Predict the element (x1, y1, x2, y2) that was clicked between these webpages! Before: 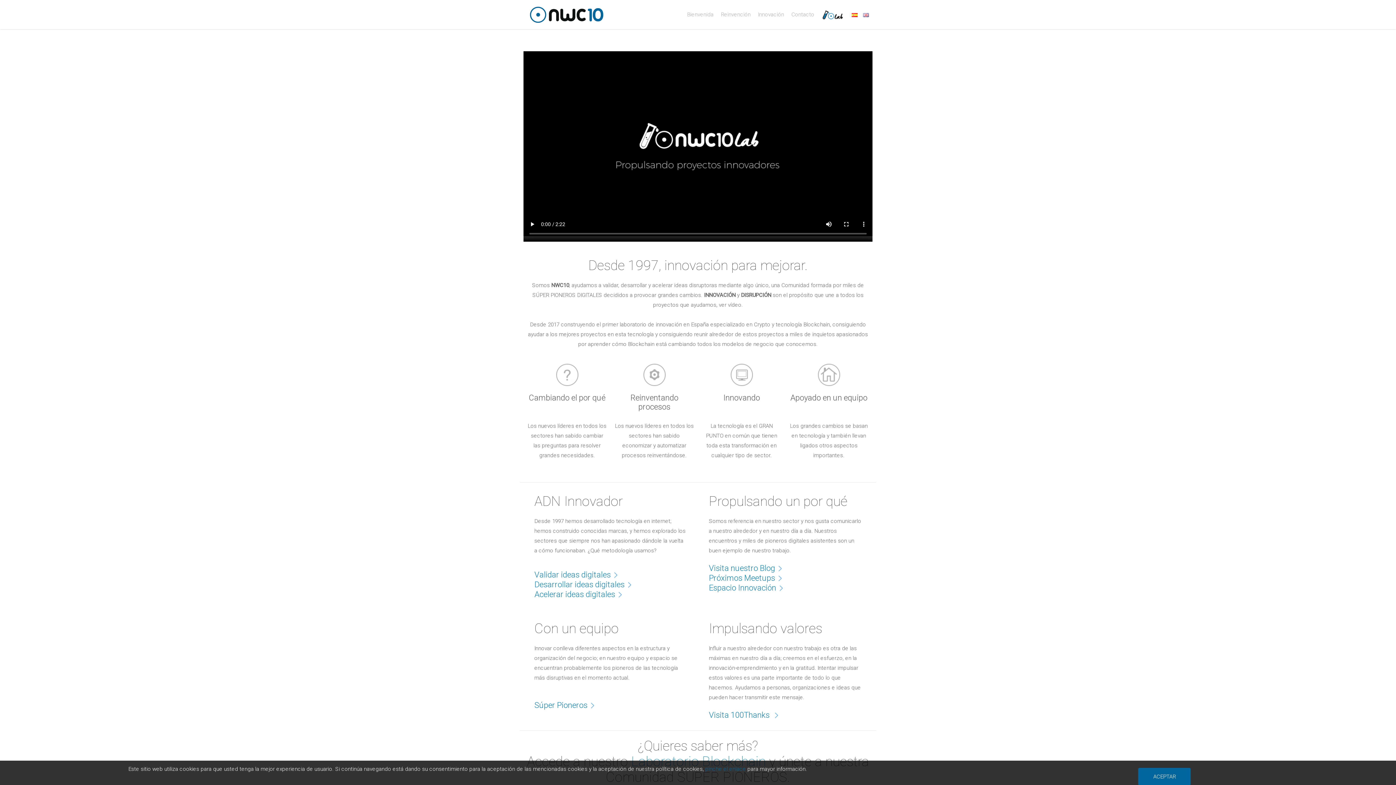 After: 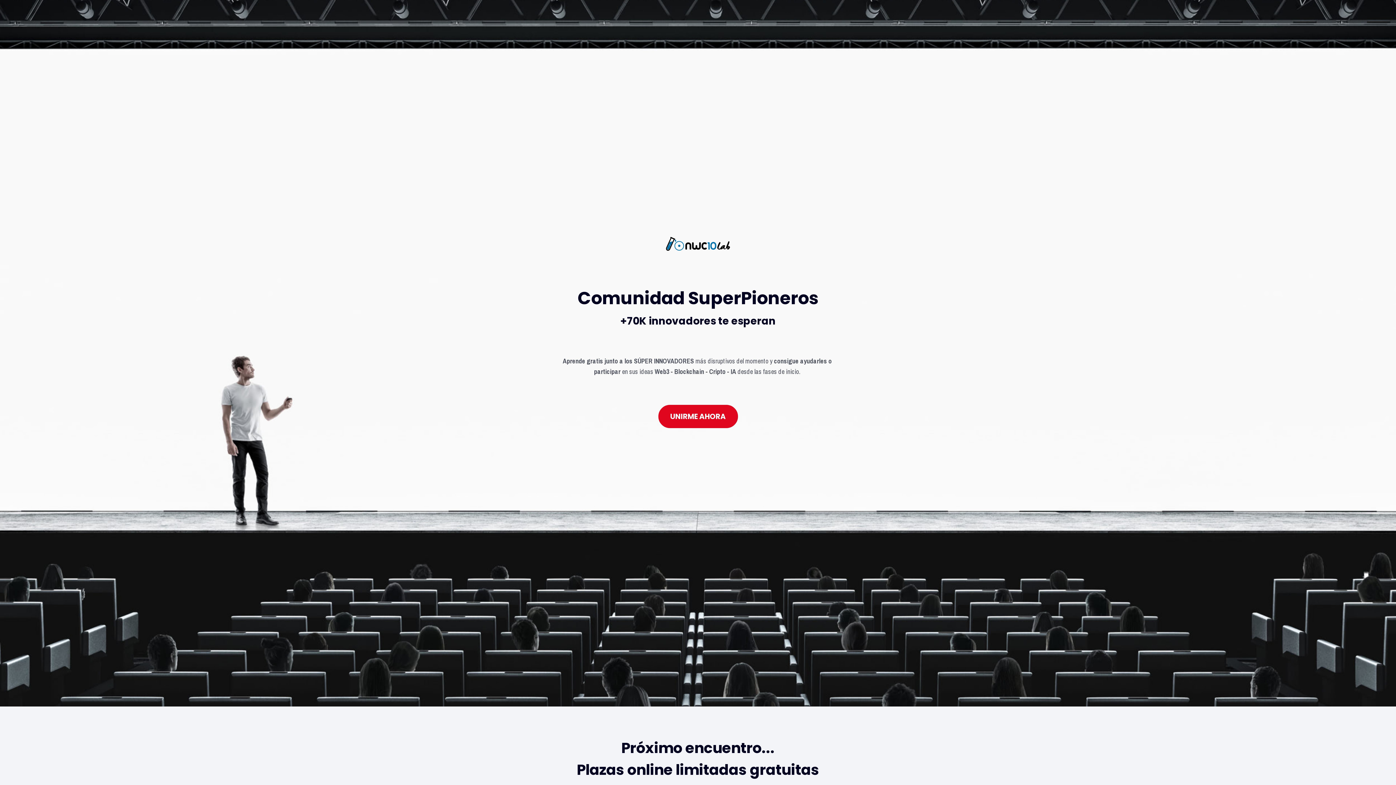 Action: bbox: (534, 700, 602, 710) label: Súper Pioneros